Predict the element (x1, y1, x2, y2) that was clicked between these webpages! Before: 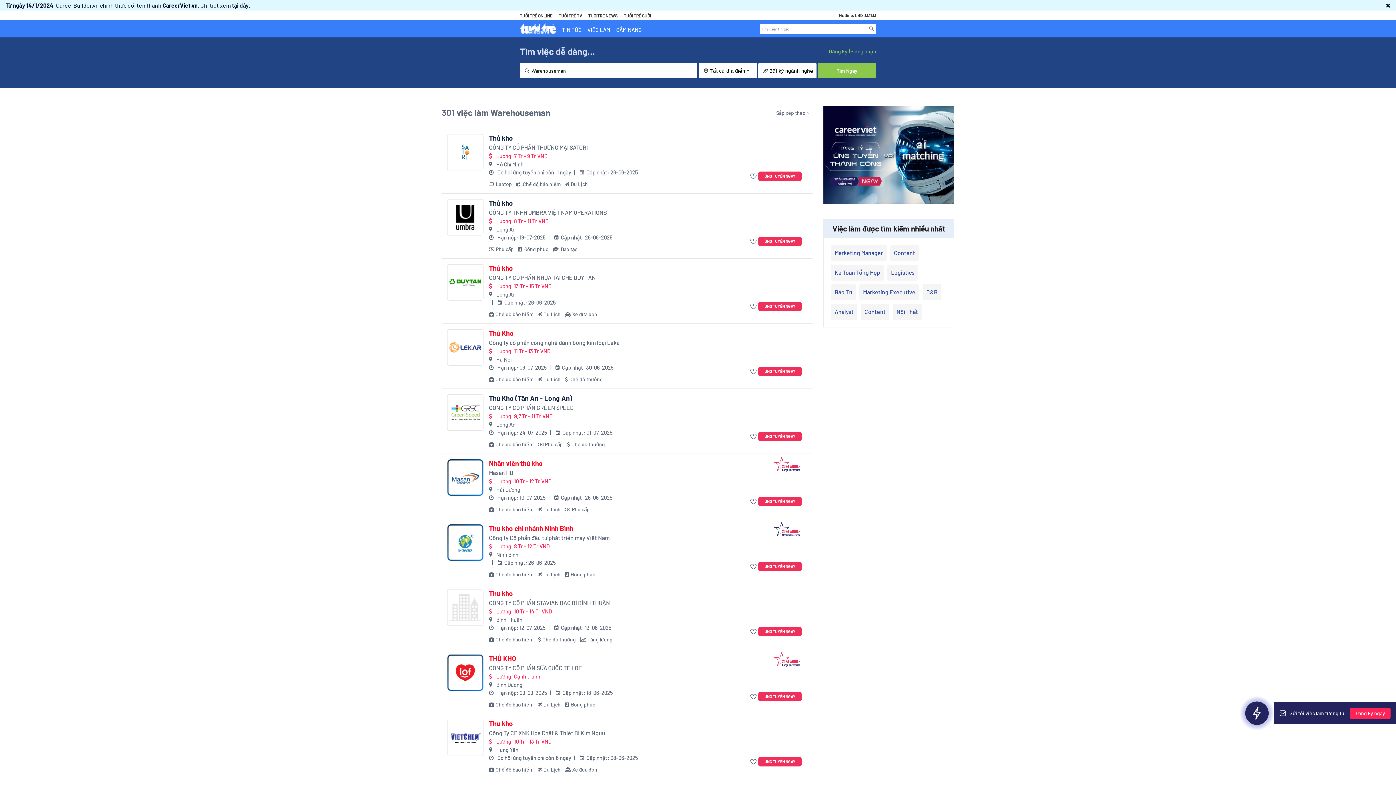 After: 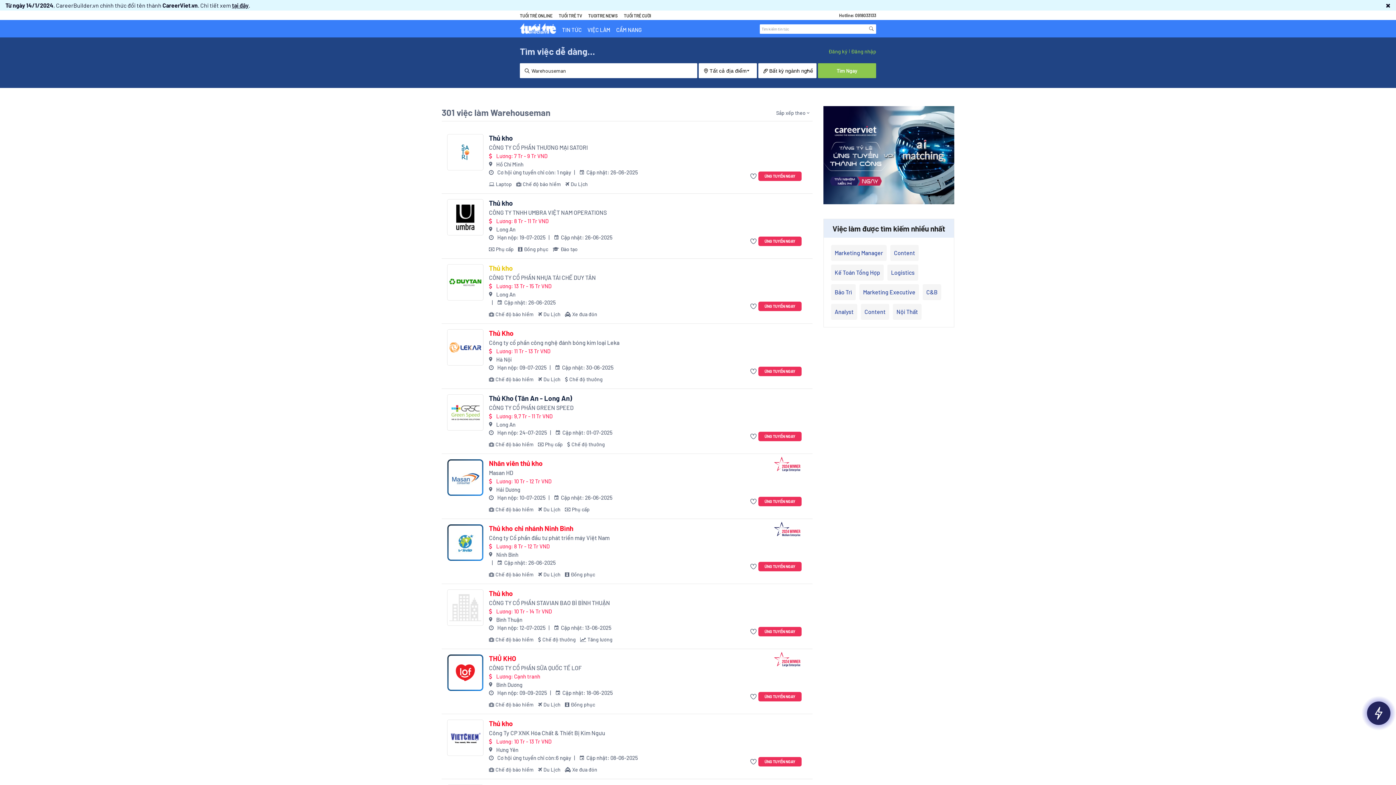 Action: bbox: (489, 264, 513, 272) label: Thủ kho